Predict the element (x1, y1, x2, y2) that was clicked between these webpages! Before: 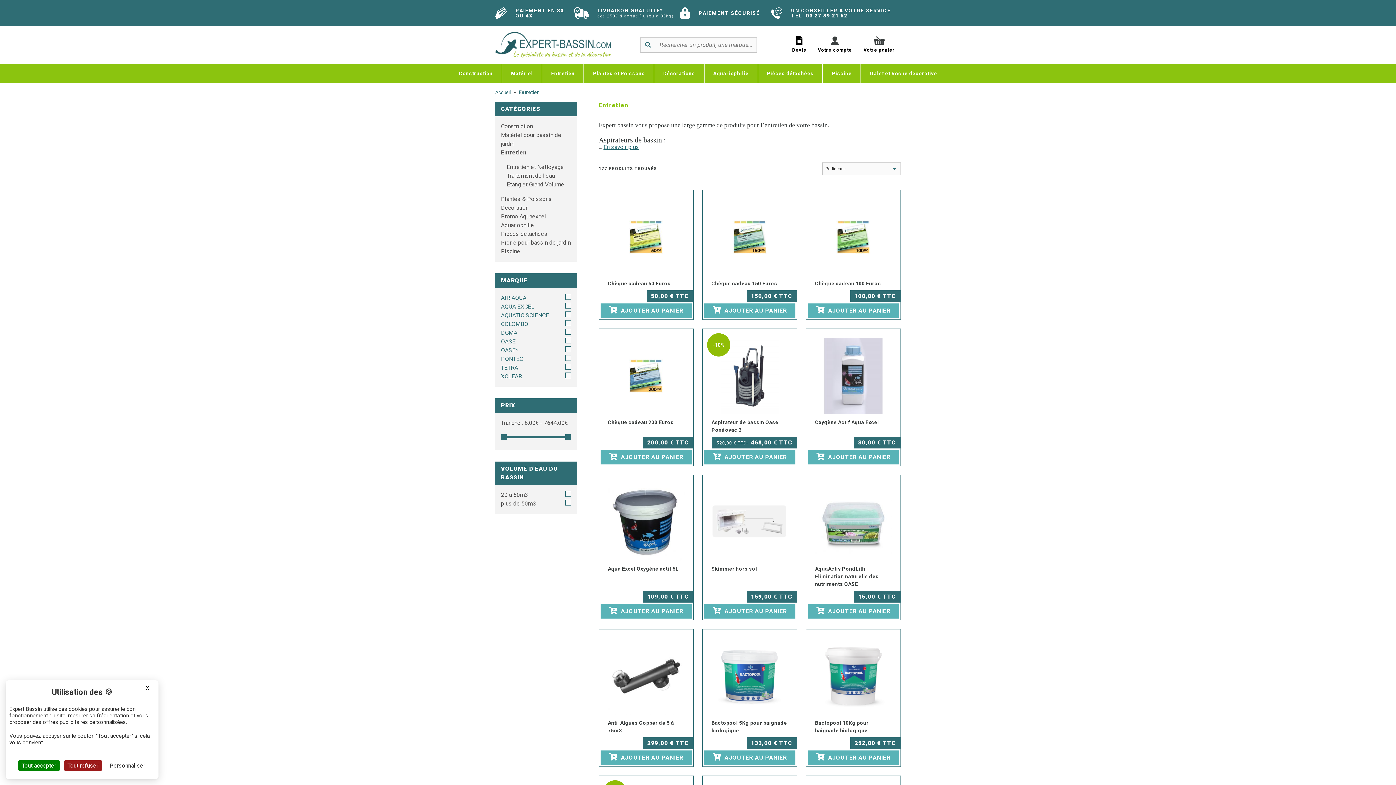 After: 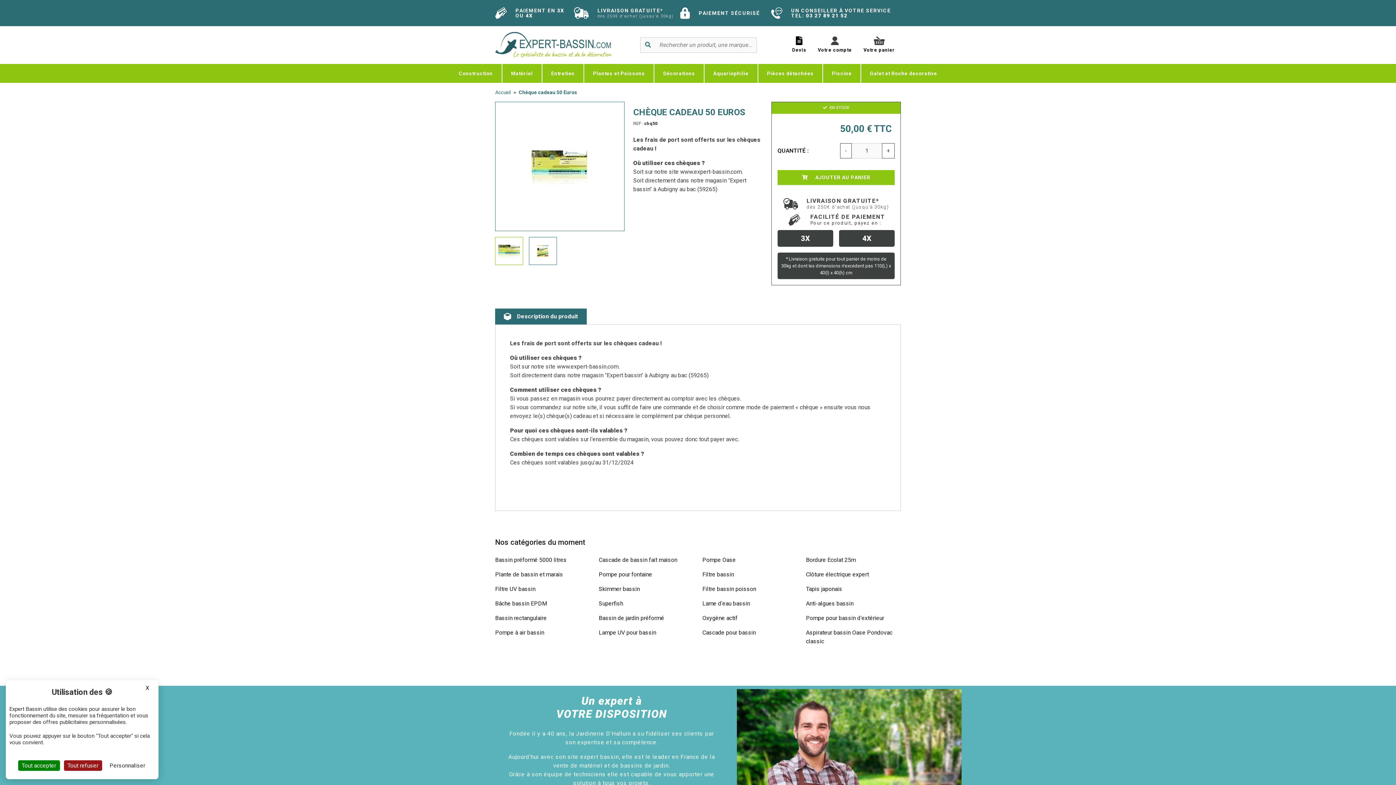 Action: bbox: (599, 190, 693, 302)